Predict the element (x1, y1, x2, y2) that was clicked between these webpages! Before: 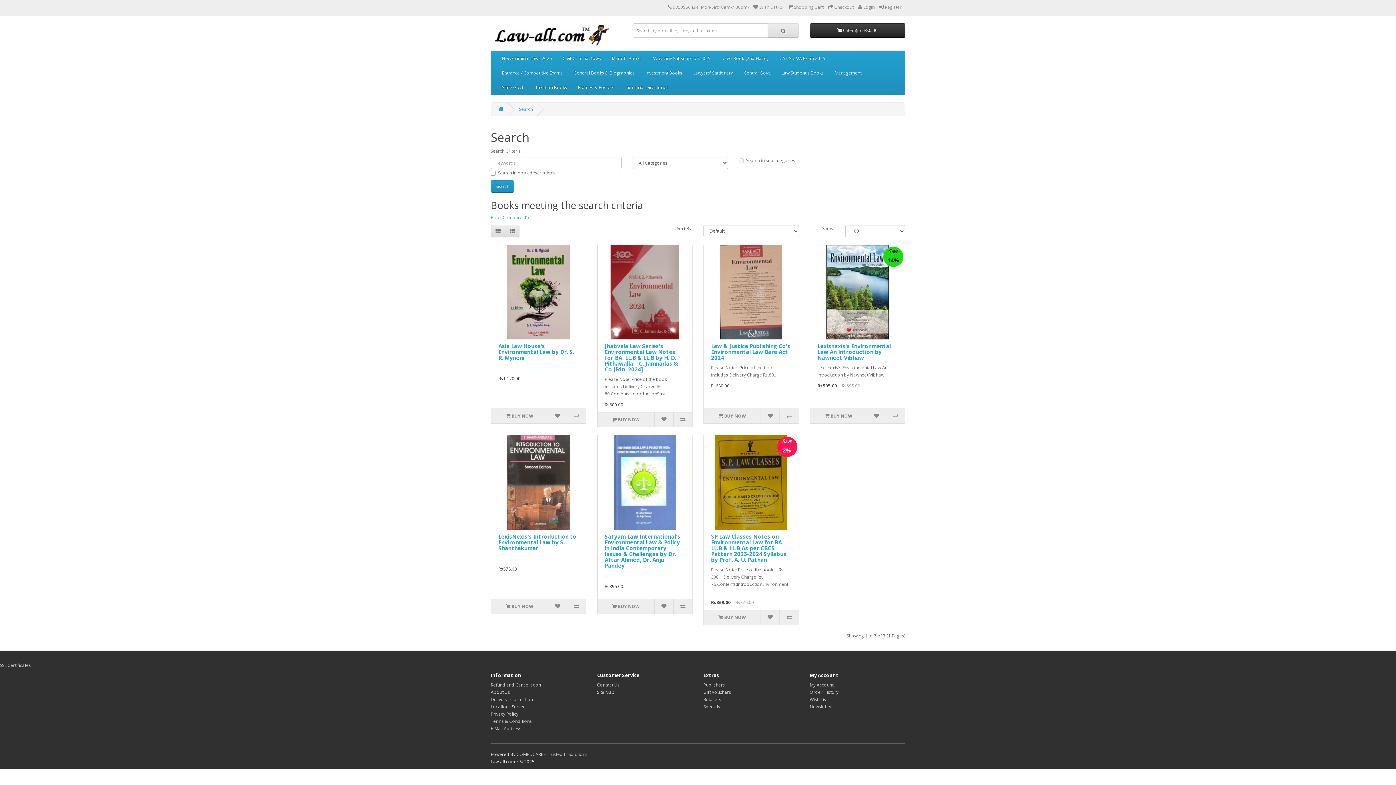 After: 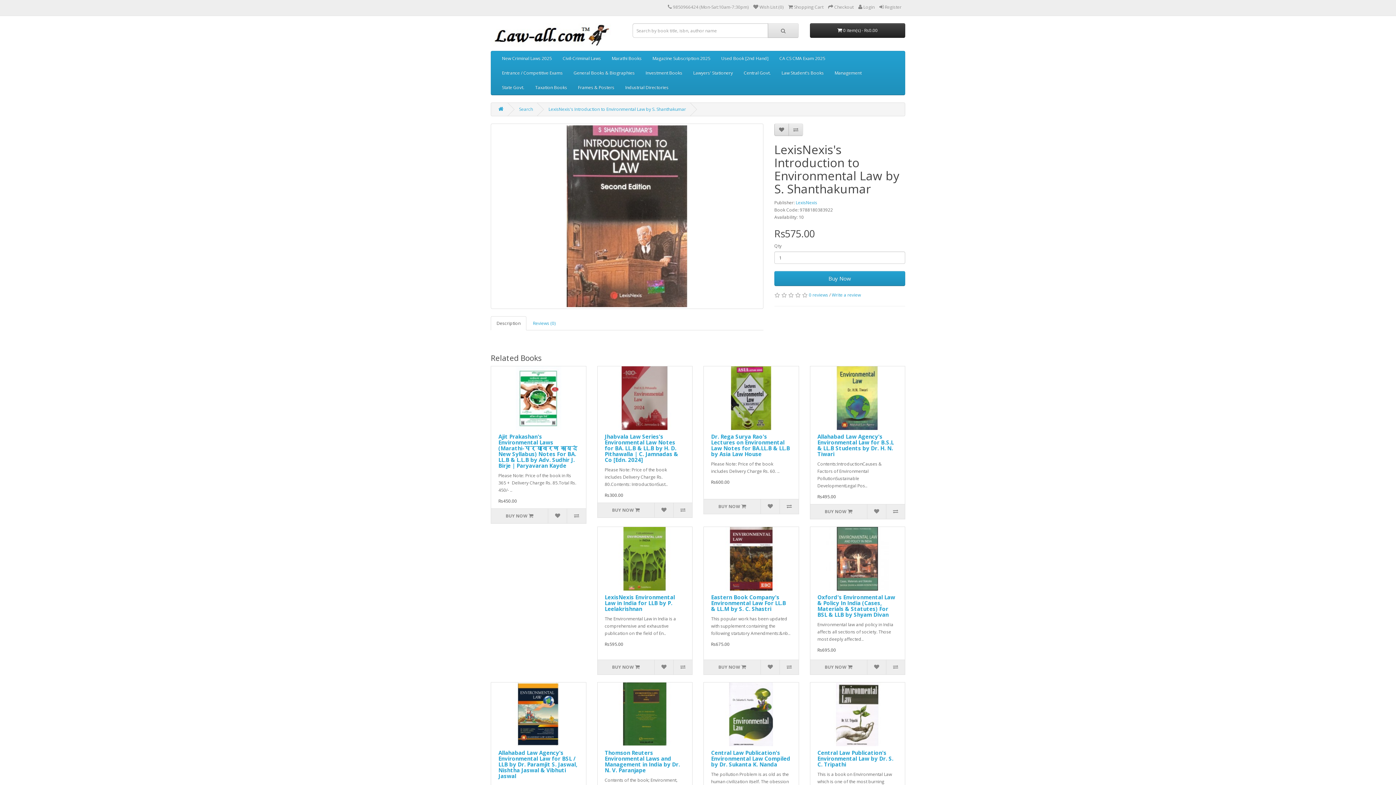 Action: bbox: (491, 435, 586, 530)